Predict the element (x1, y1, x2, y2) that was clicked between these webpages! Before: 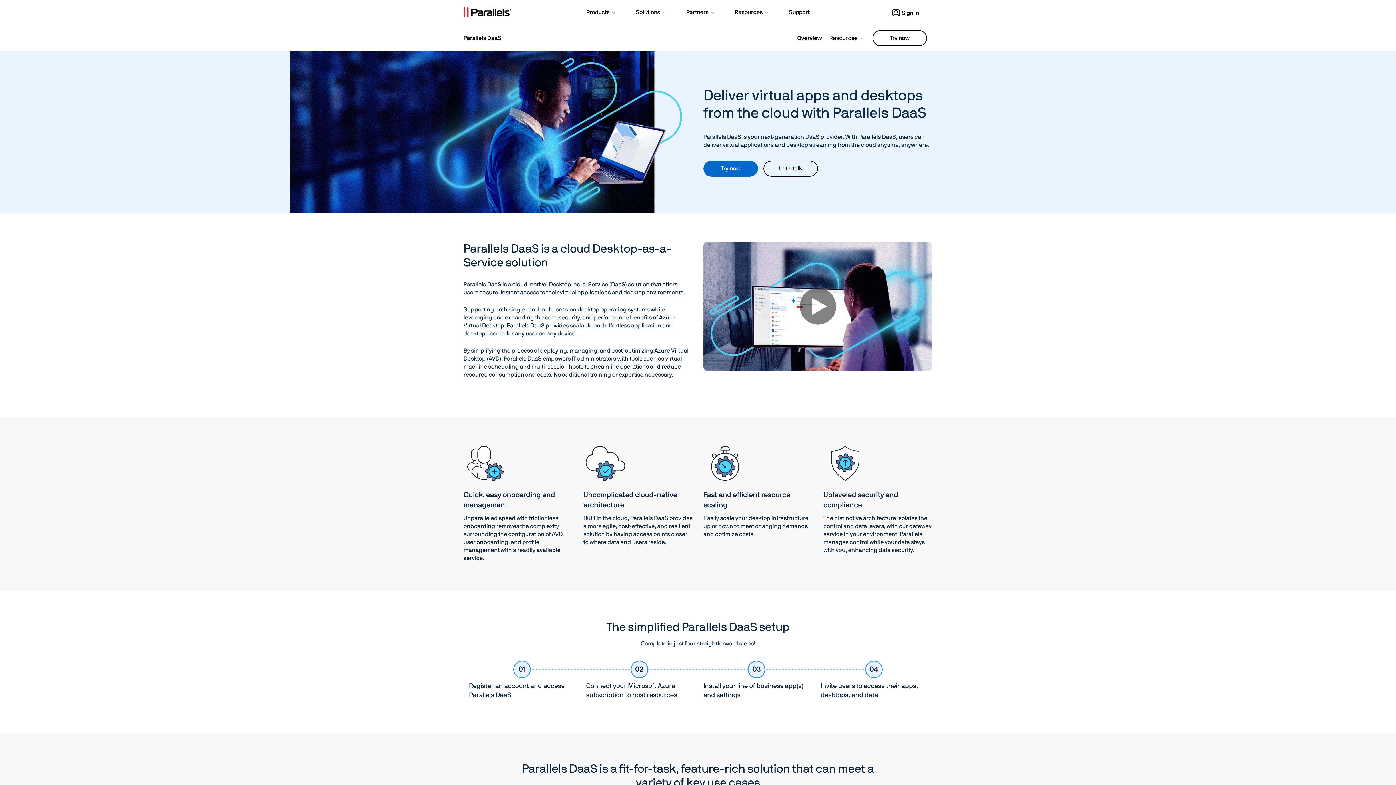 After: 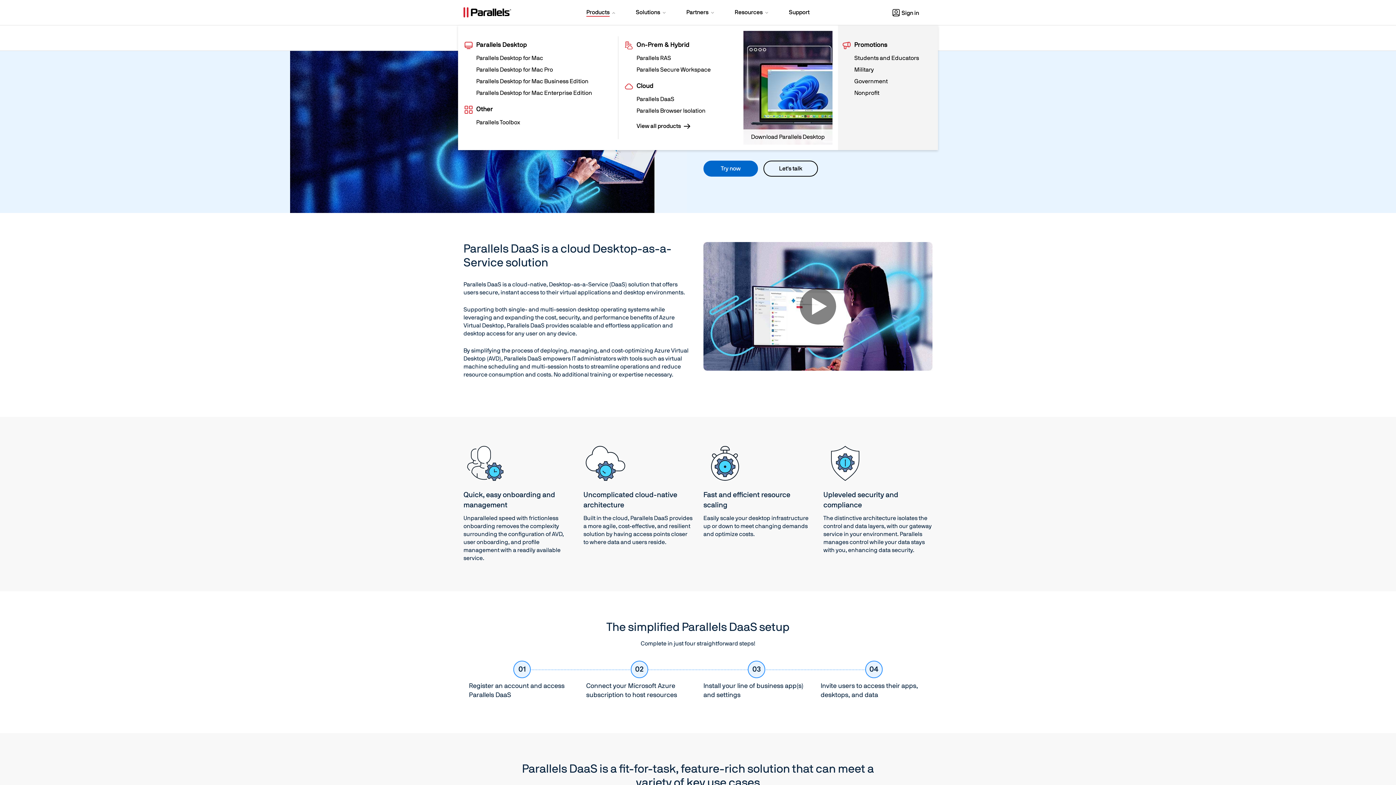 Action: label: Products  bbox: (577, 0, 625, 25)